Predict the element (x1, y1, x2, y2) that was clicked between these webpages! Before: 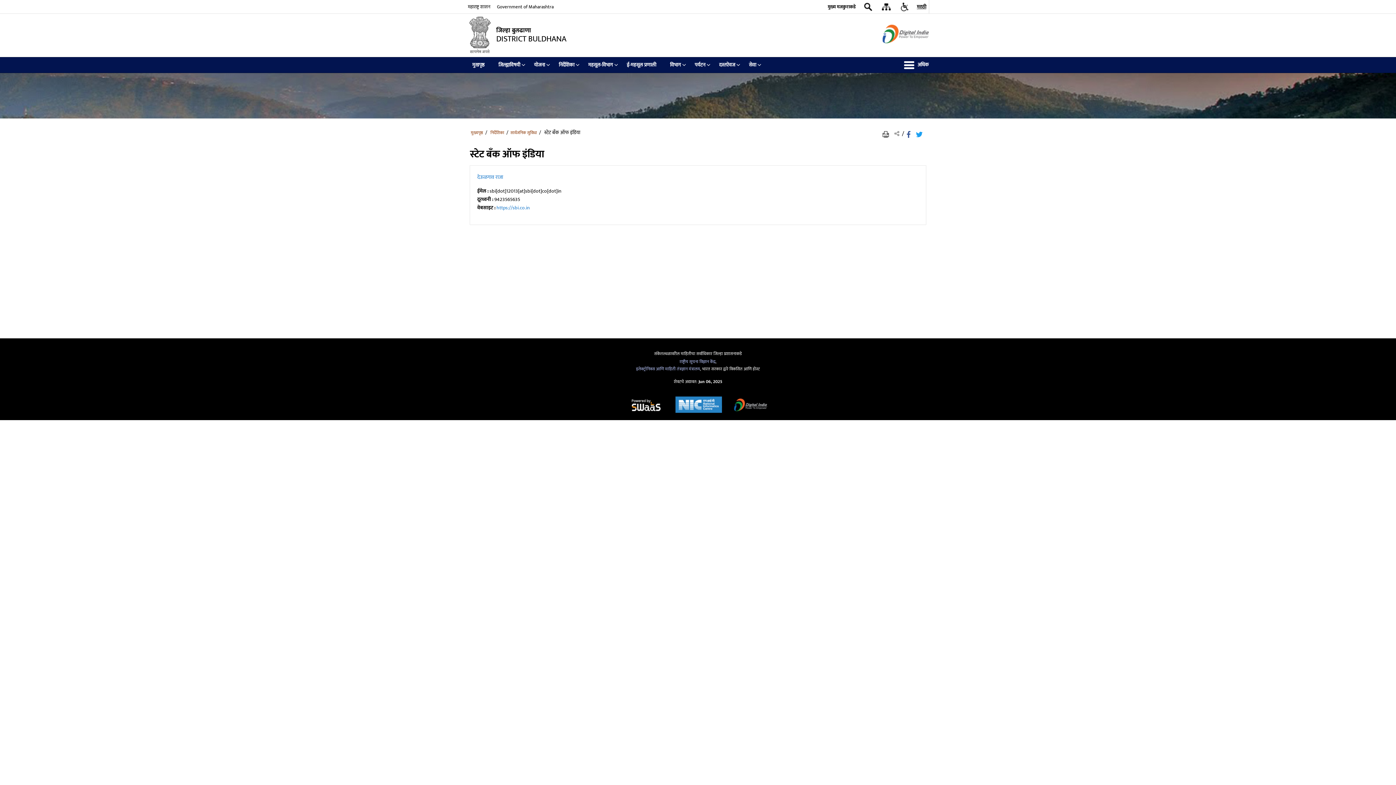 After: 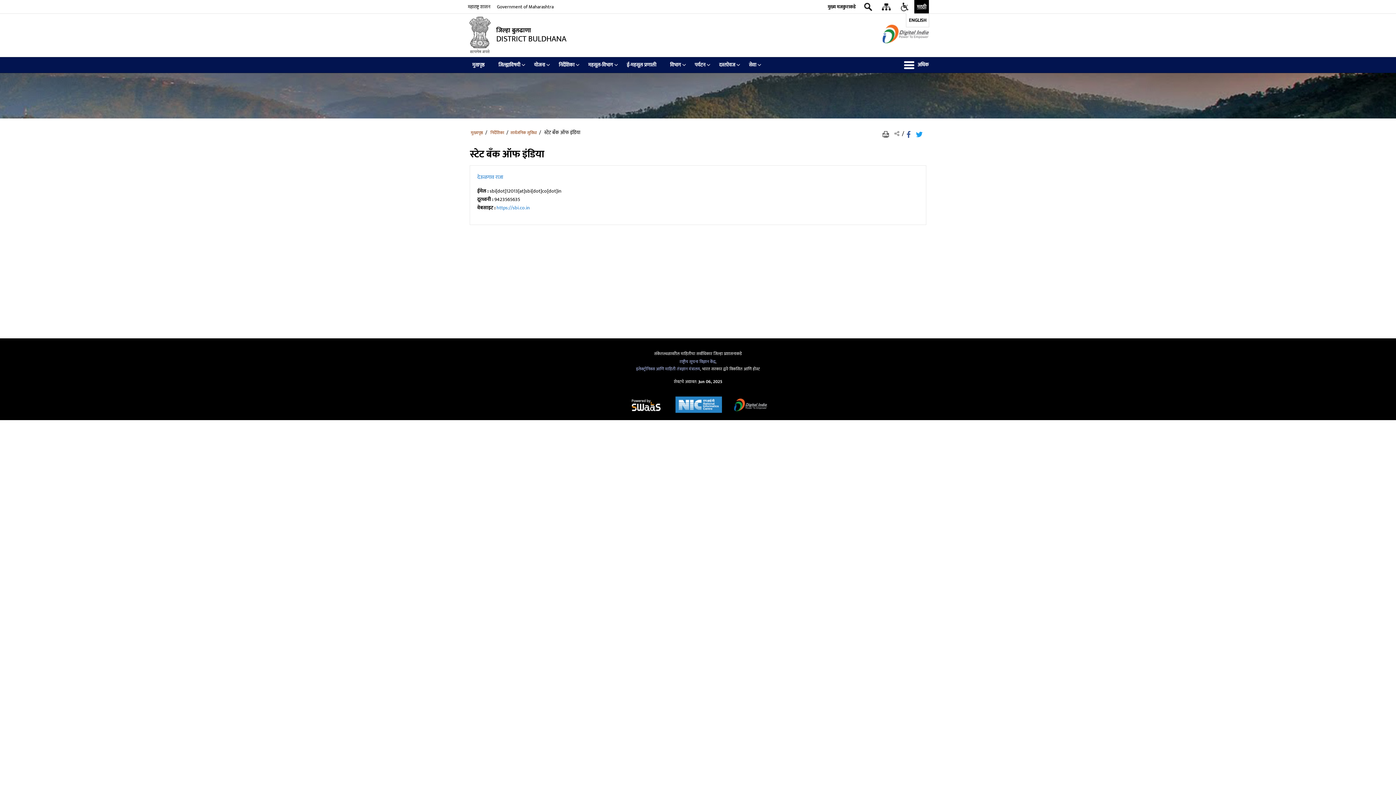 Action: bbox: (914, 0, 929, 13) label: मराठी - Selected